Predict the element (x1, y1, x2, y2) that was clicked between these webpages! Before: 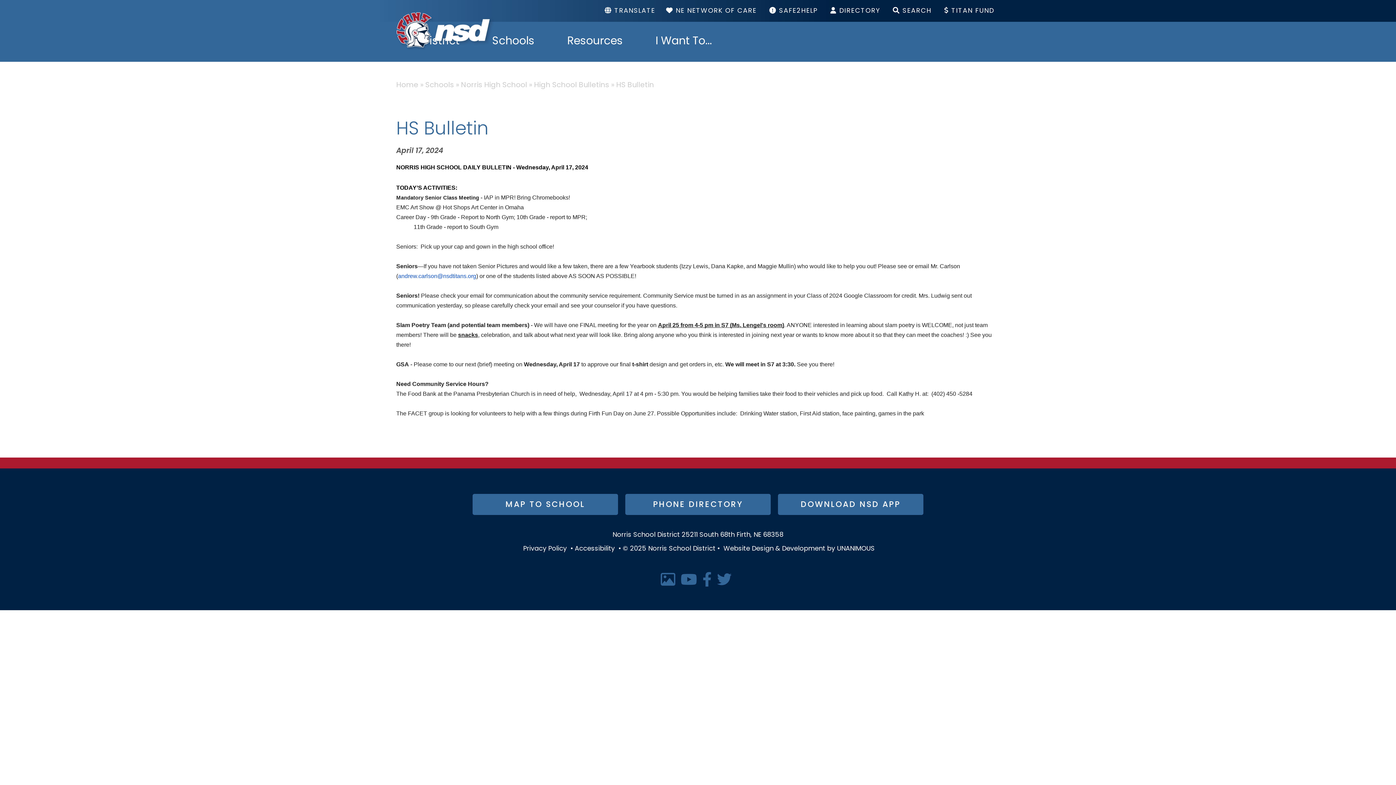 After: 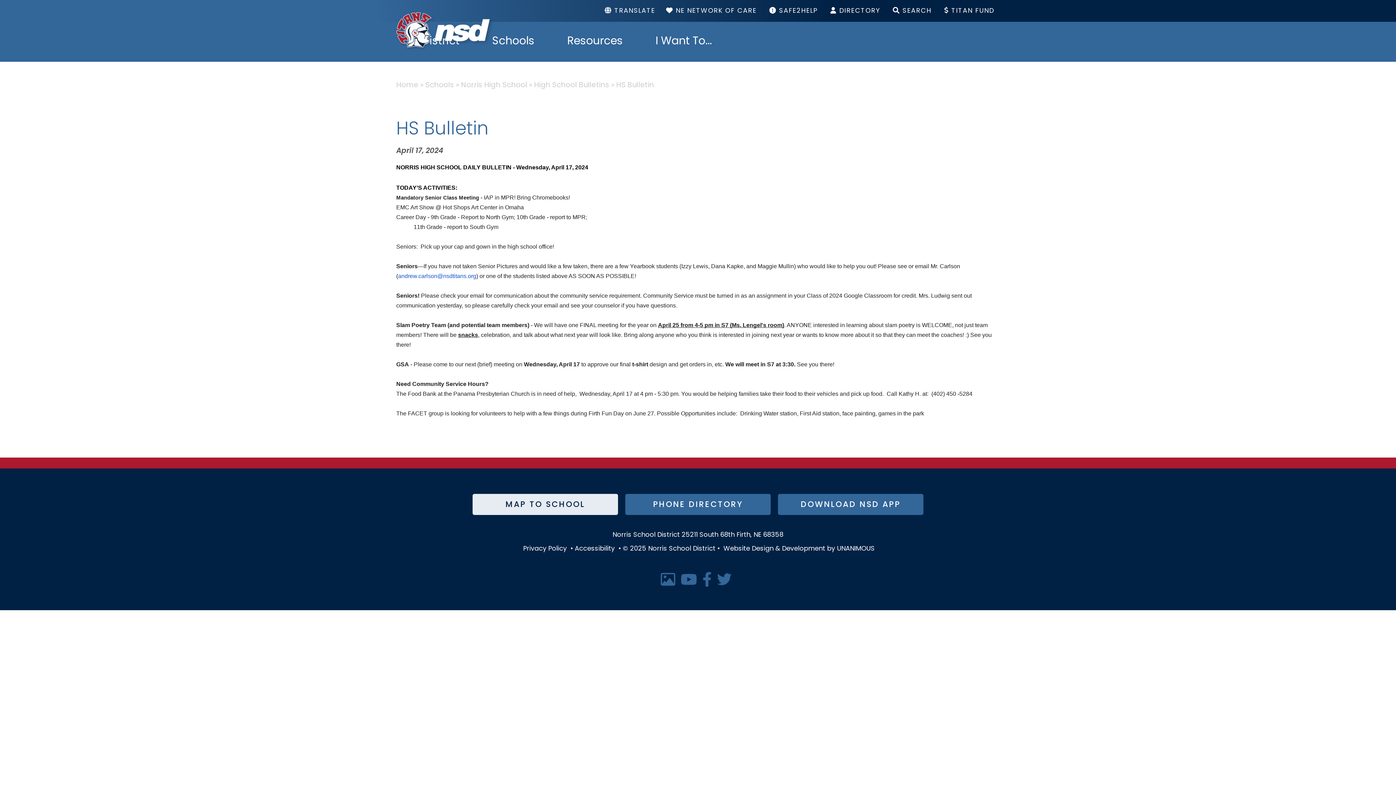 Action: bbox: (472, 494, 618, 515) label: MAP TO SCHOOL